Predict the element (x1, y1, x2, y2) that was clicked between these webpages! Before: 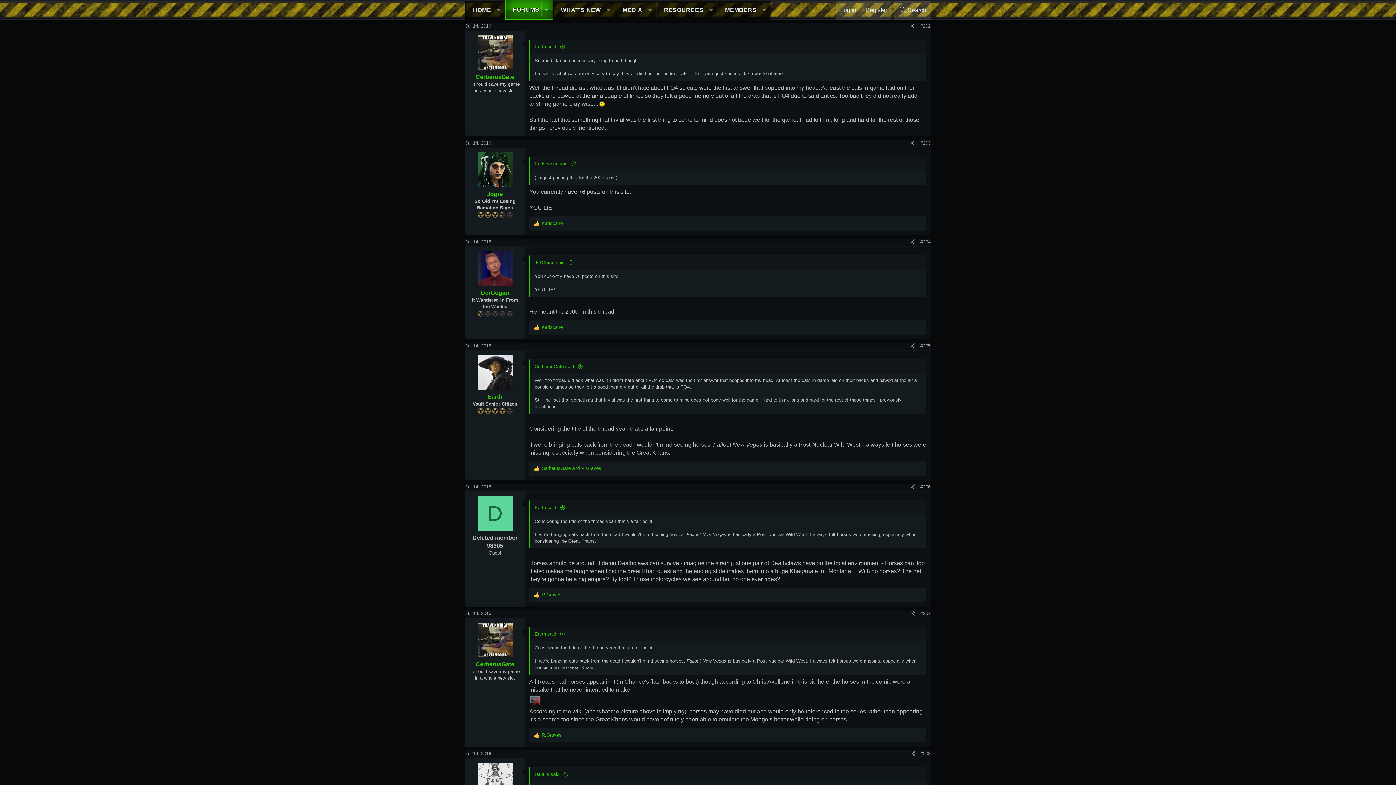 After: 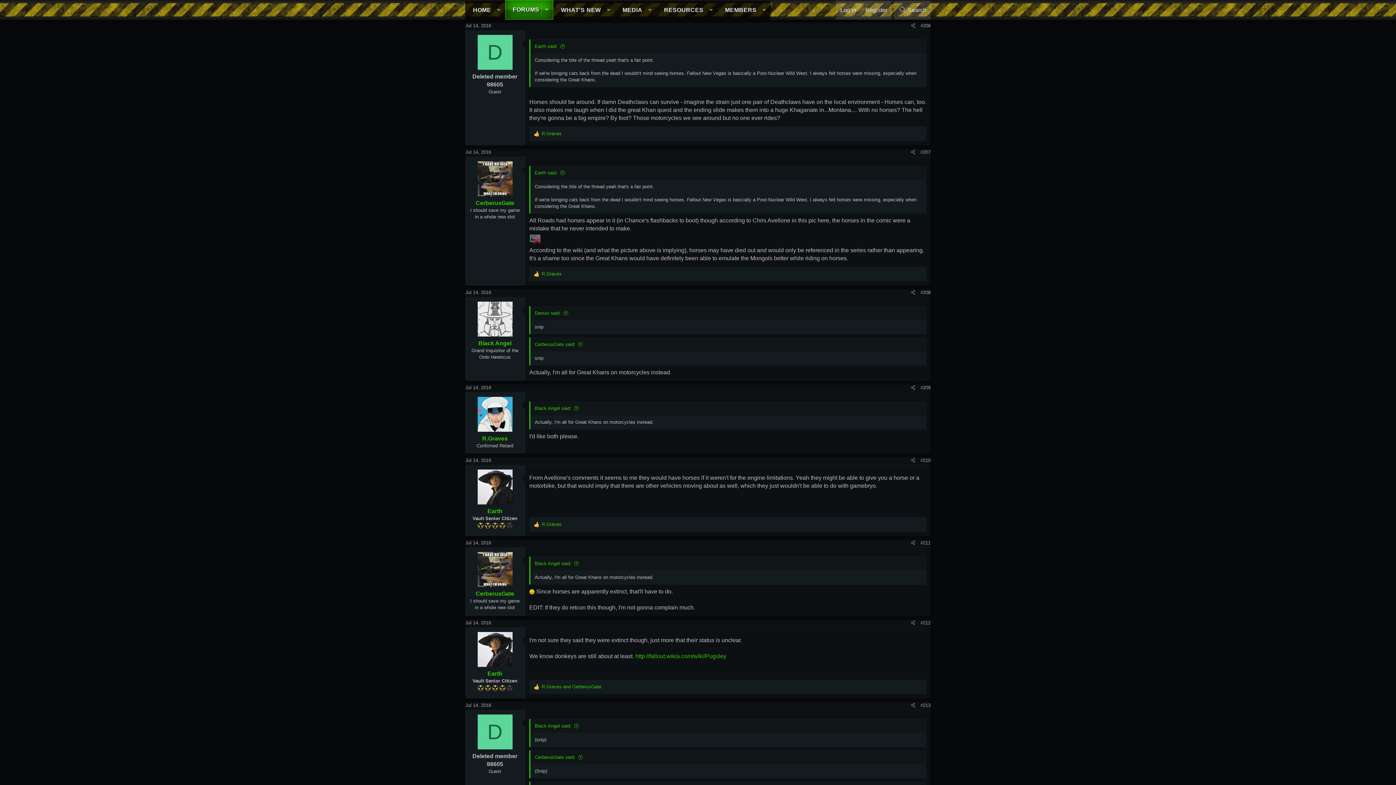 Action: label: Danuis said: bbox: (534, 772, 568, 777)